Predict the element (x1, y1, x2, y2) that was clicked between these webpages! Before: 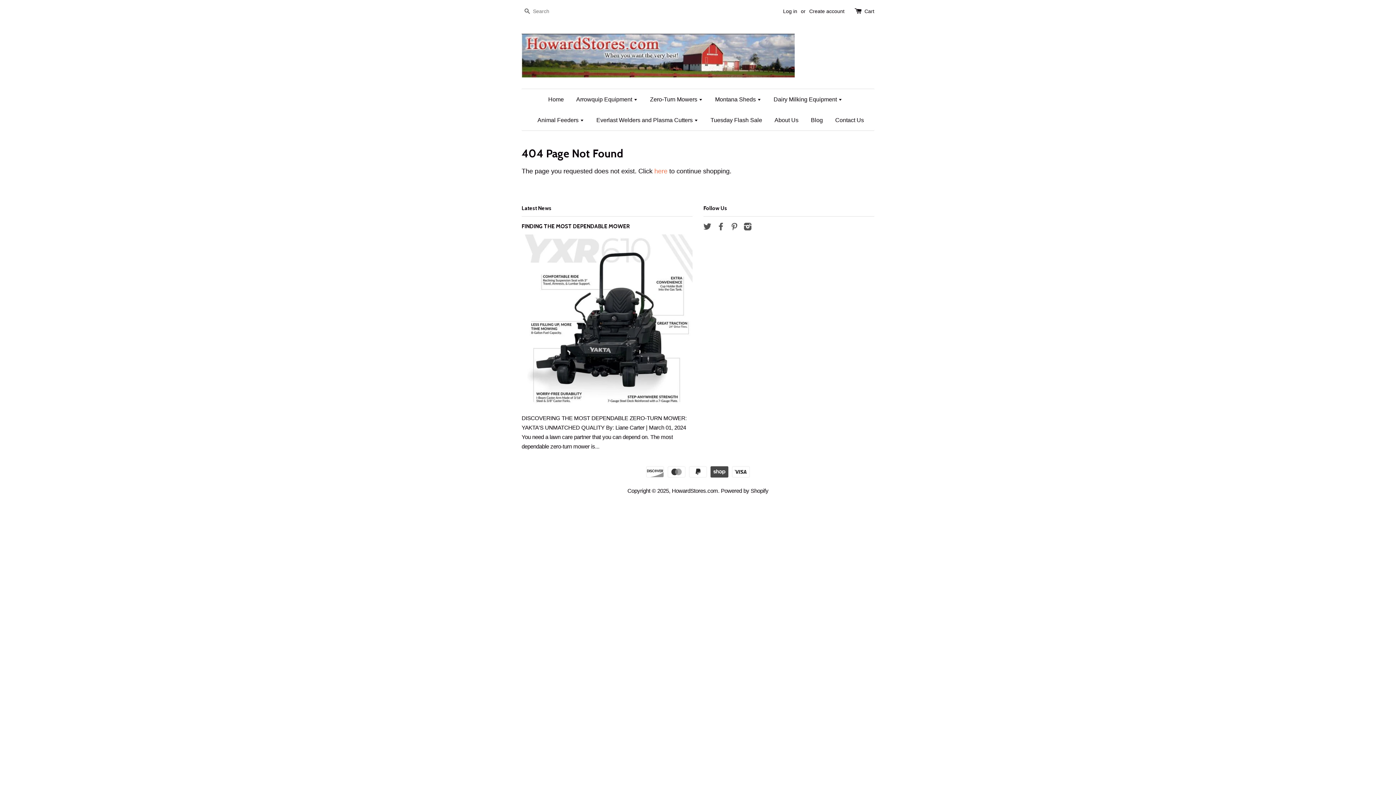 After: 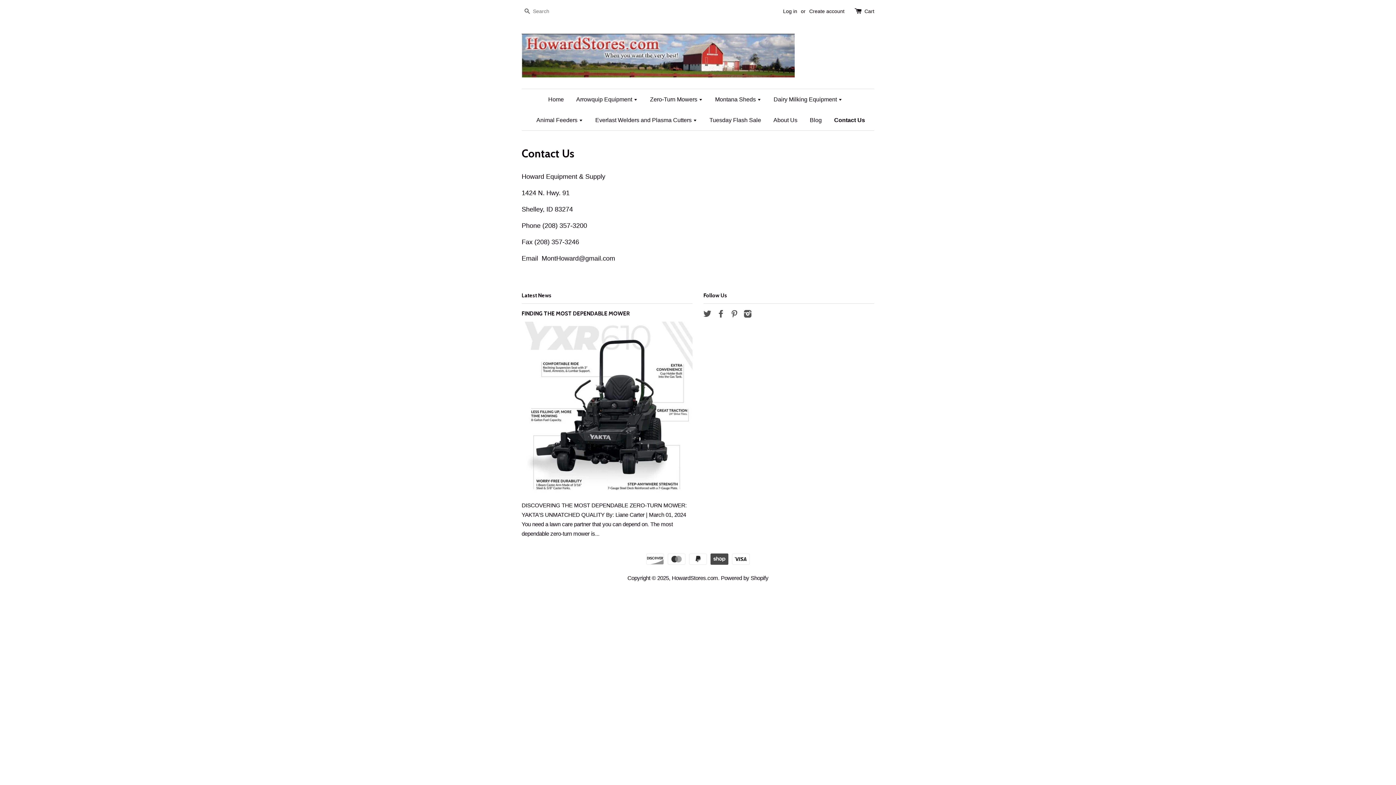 Action: label: Contact Us bbox: (830, 109, 864, 130)